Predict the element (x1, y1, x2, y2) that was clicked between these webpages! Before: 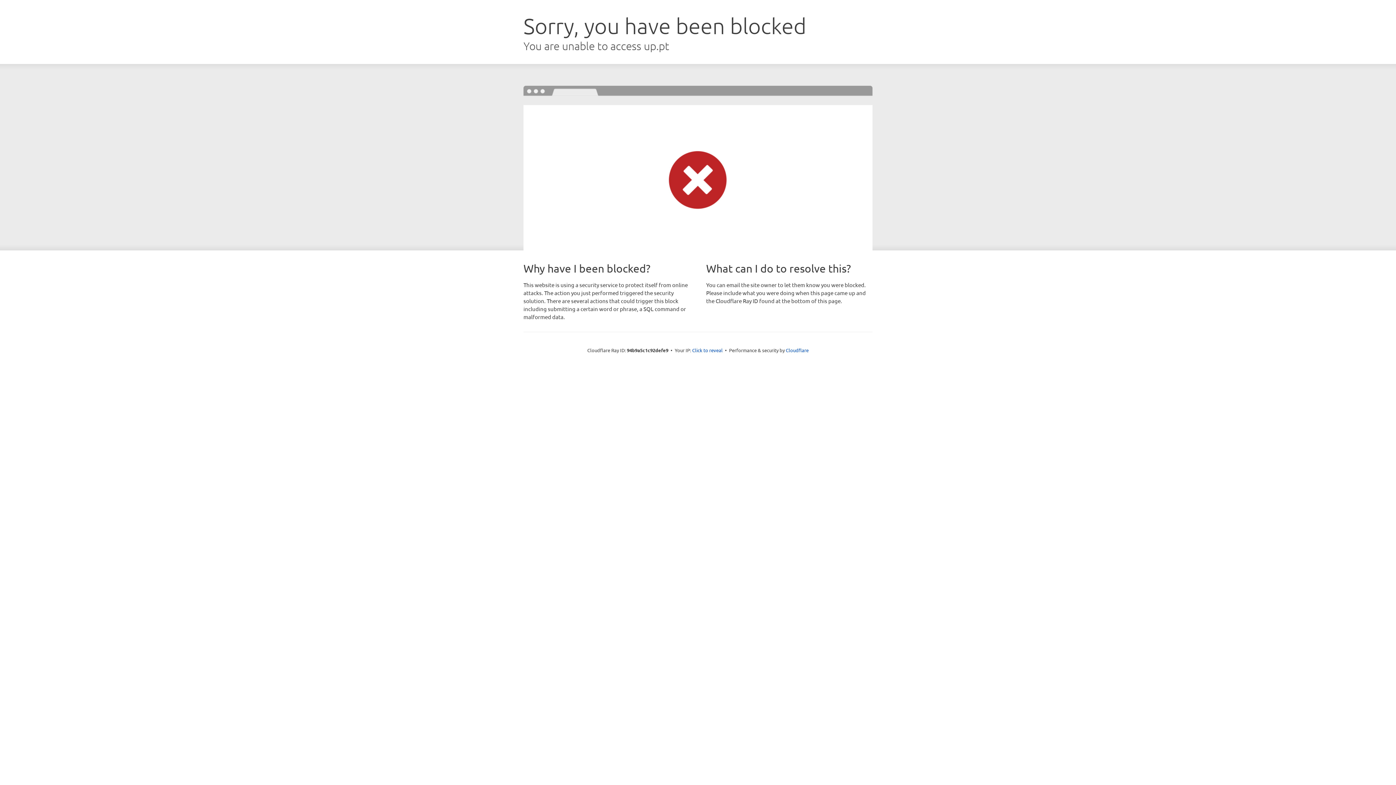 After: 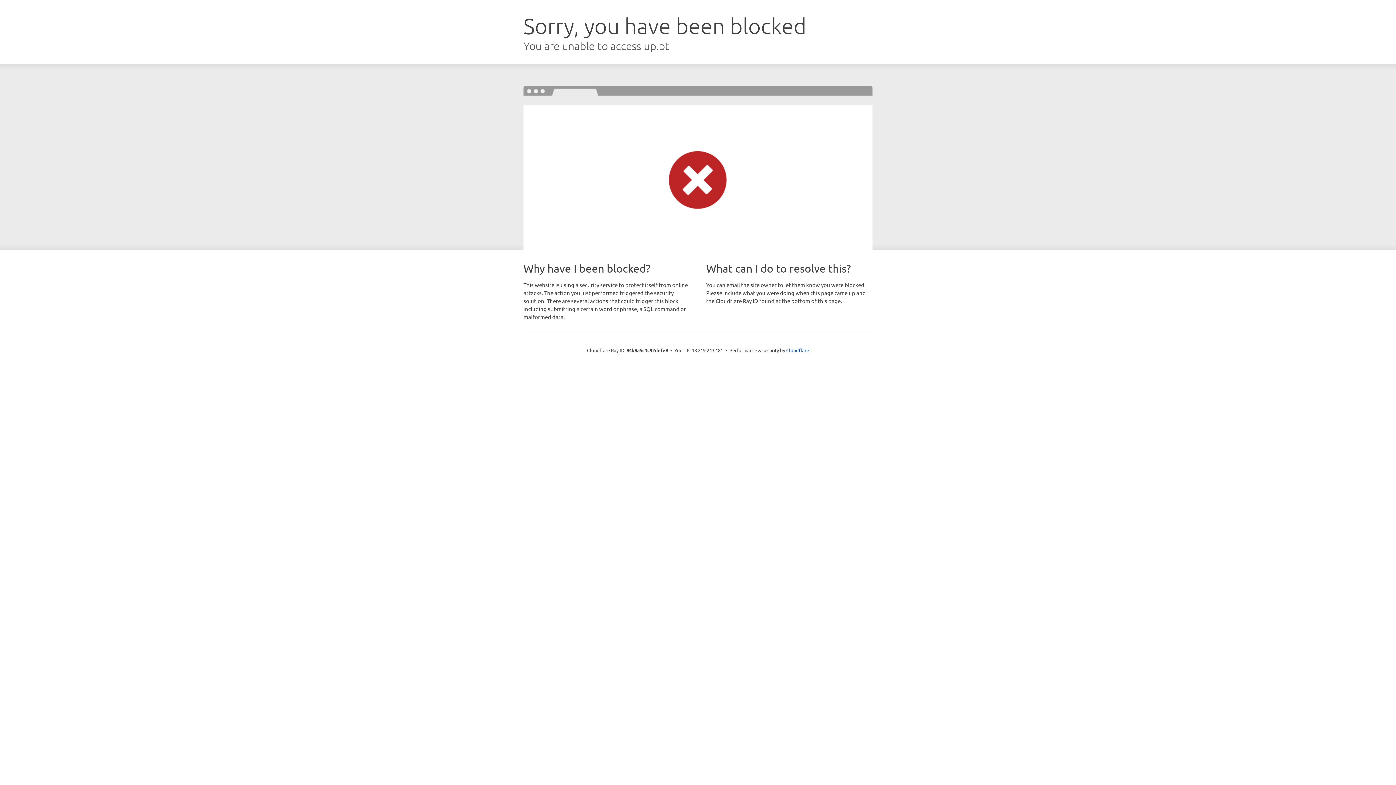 Action: bbox: (692, 346, 722, 353) label: Click to reveal